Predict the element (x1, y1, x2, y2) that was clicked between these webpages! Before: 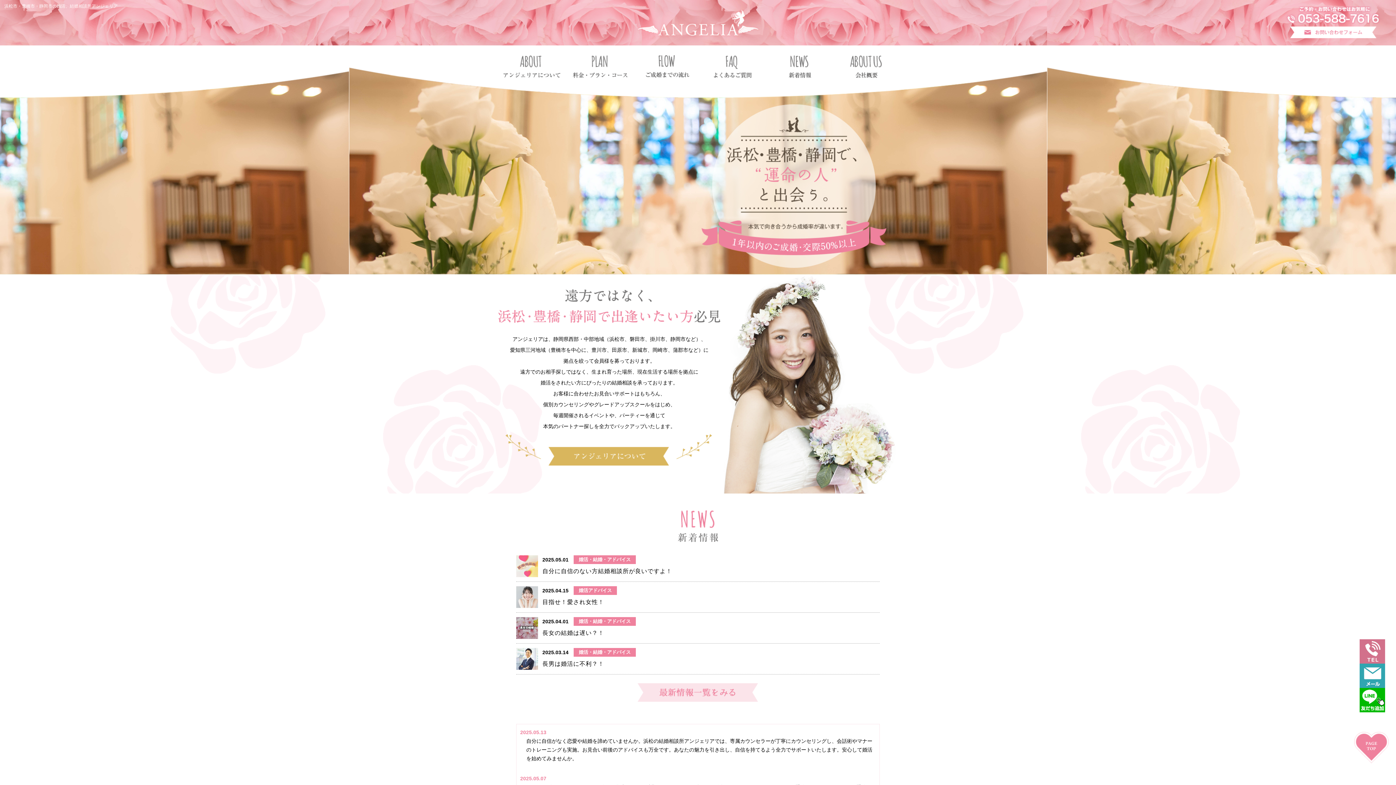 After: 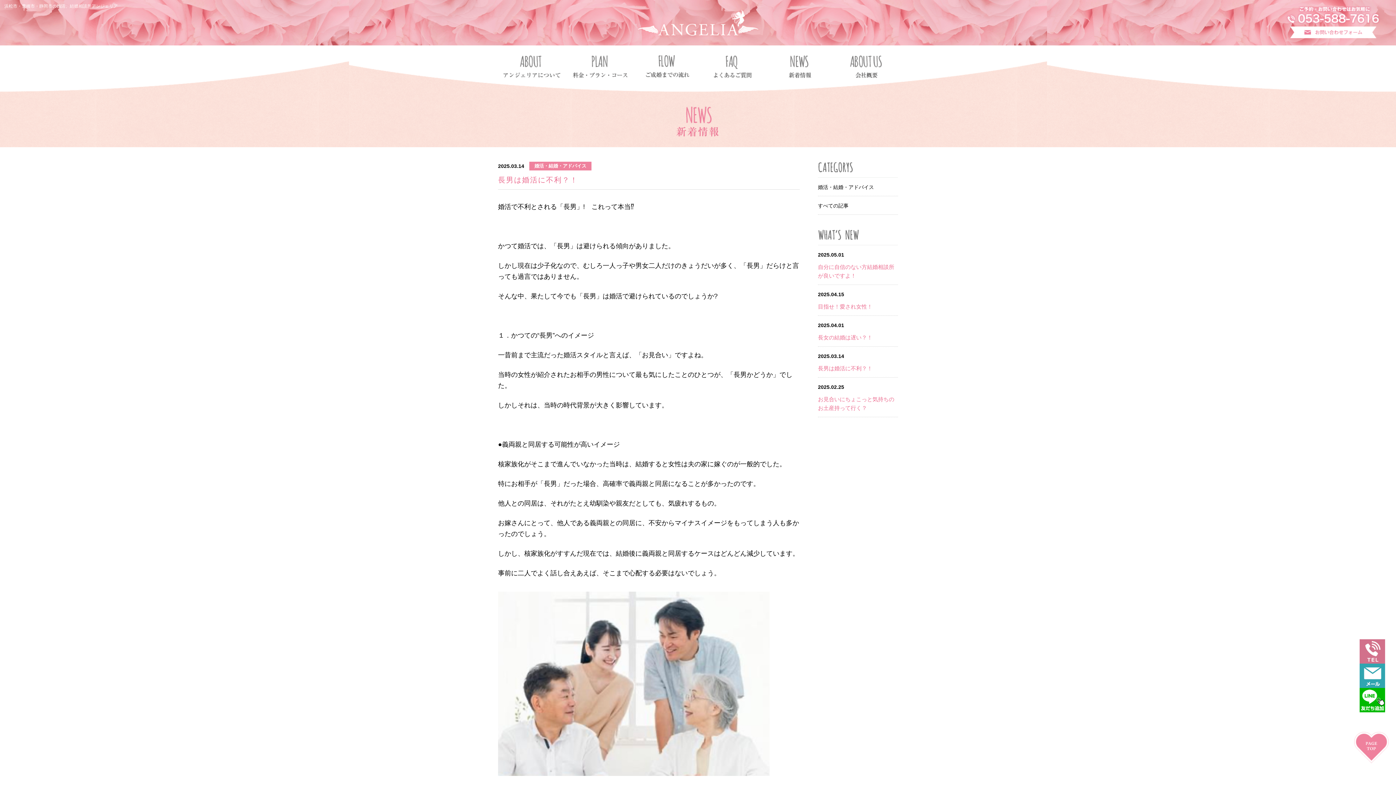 Action: bbox: (516, 662, 538, 668)